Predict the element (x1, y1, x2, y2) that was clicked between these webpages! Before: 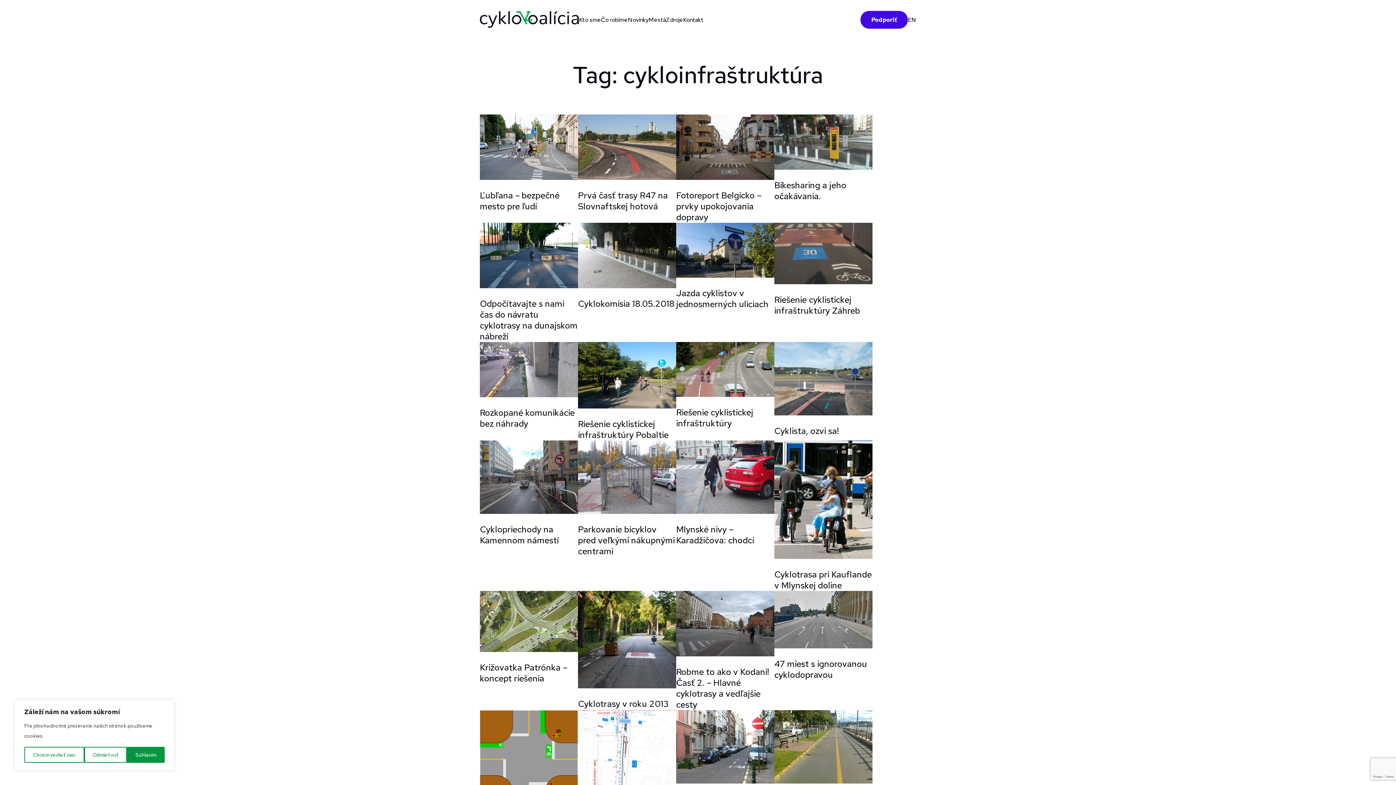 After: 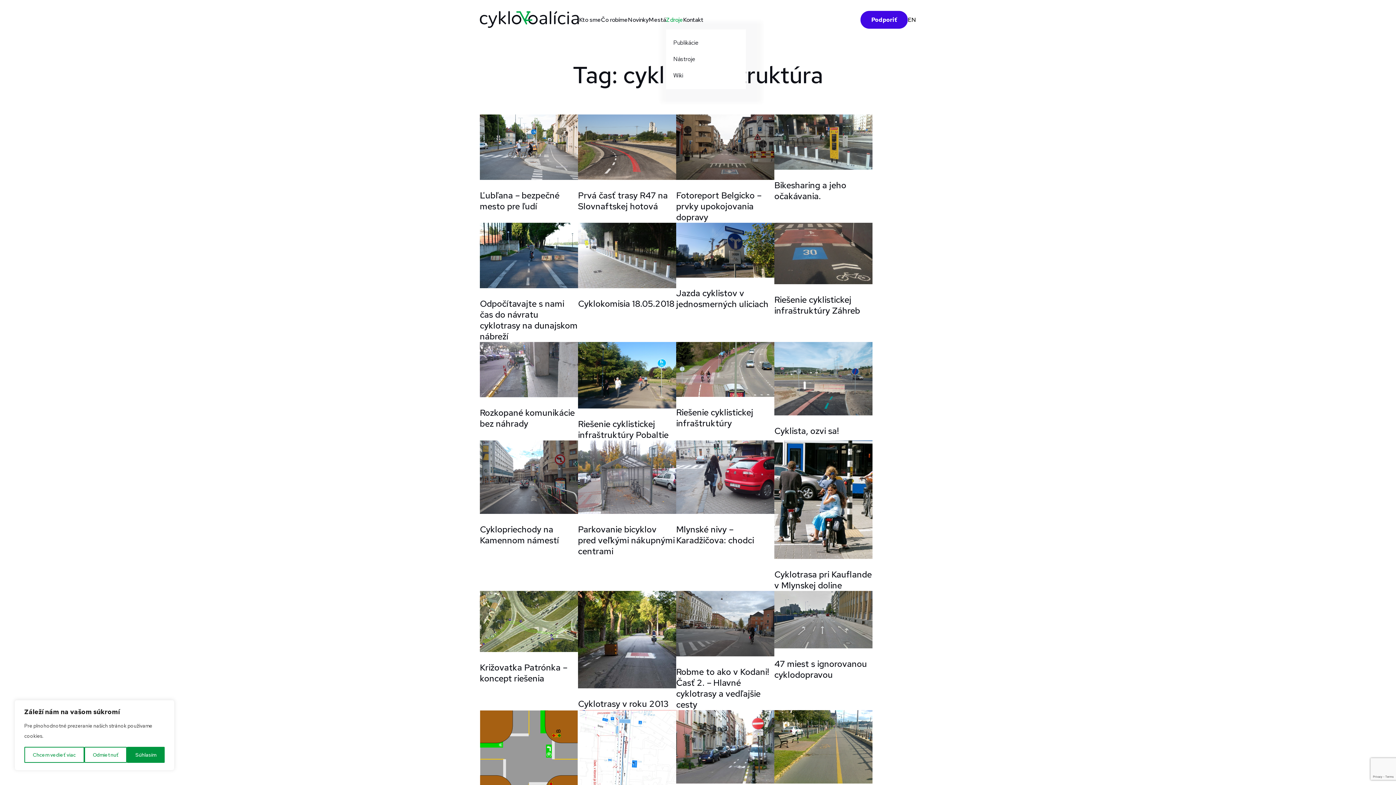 Action: label: Zdroje bbox: (666, 15, 683, 23)